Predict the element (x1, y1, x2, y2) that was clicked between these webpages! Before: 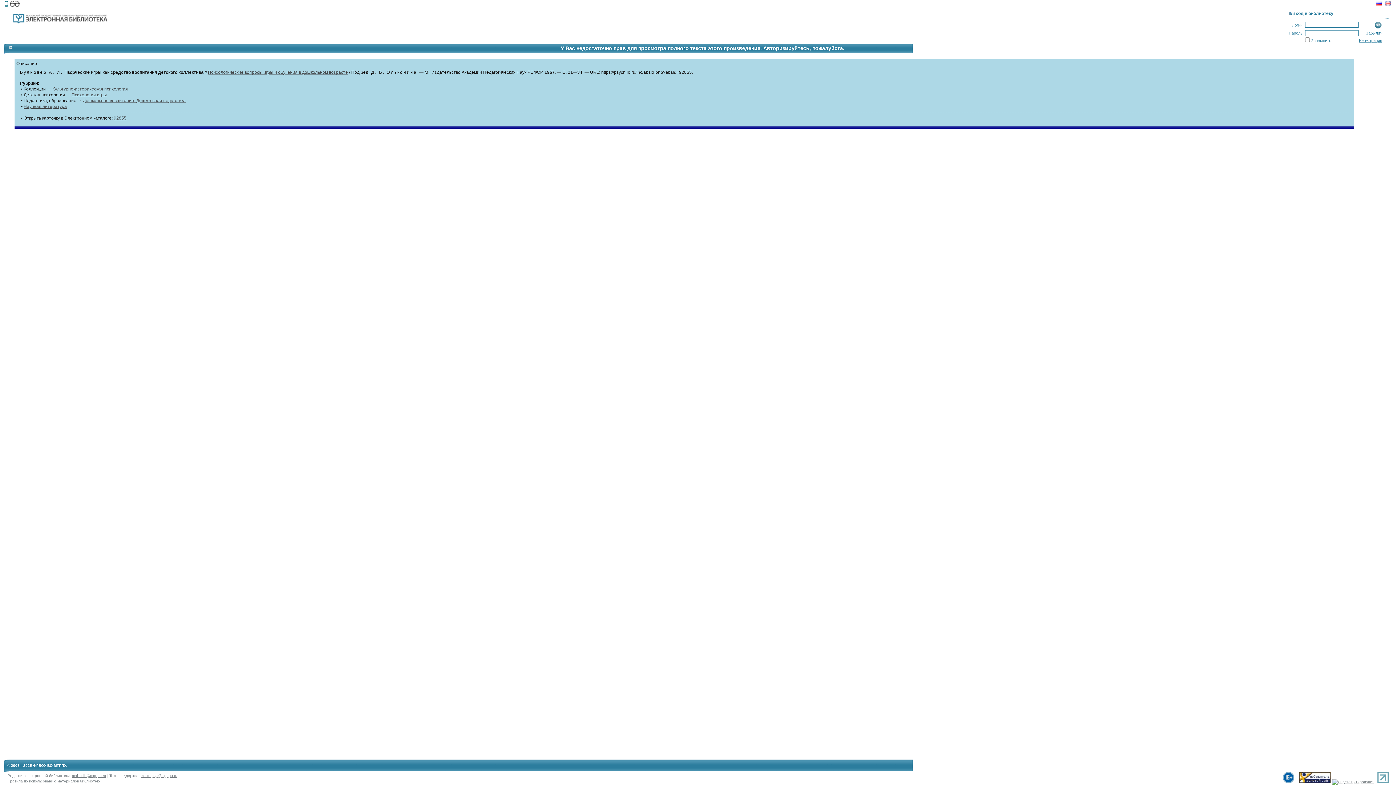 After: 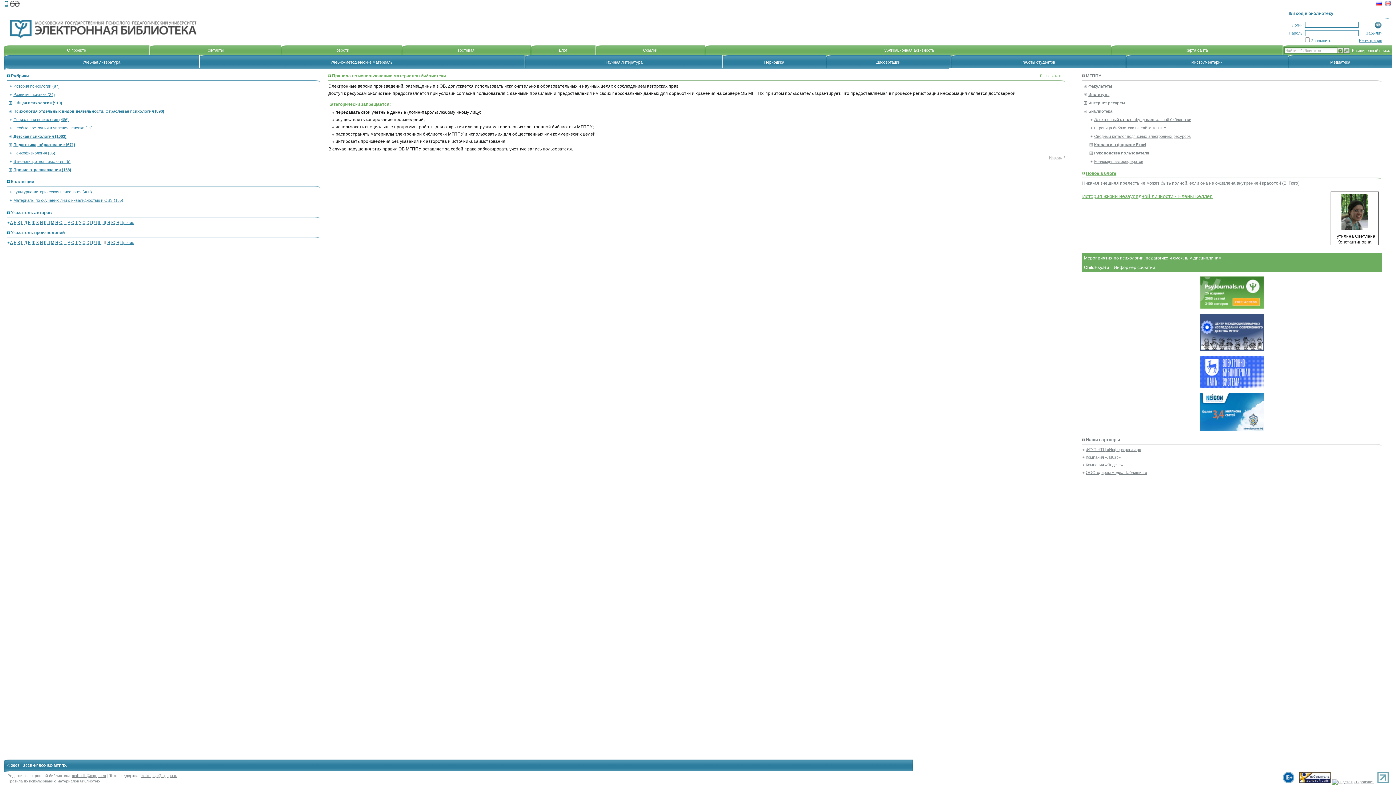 Action: label: Правила по использованию материалов библиотеки bbox: (7, 779, 100, 783)